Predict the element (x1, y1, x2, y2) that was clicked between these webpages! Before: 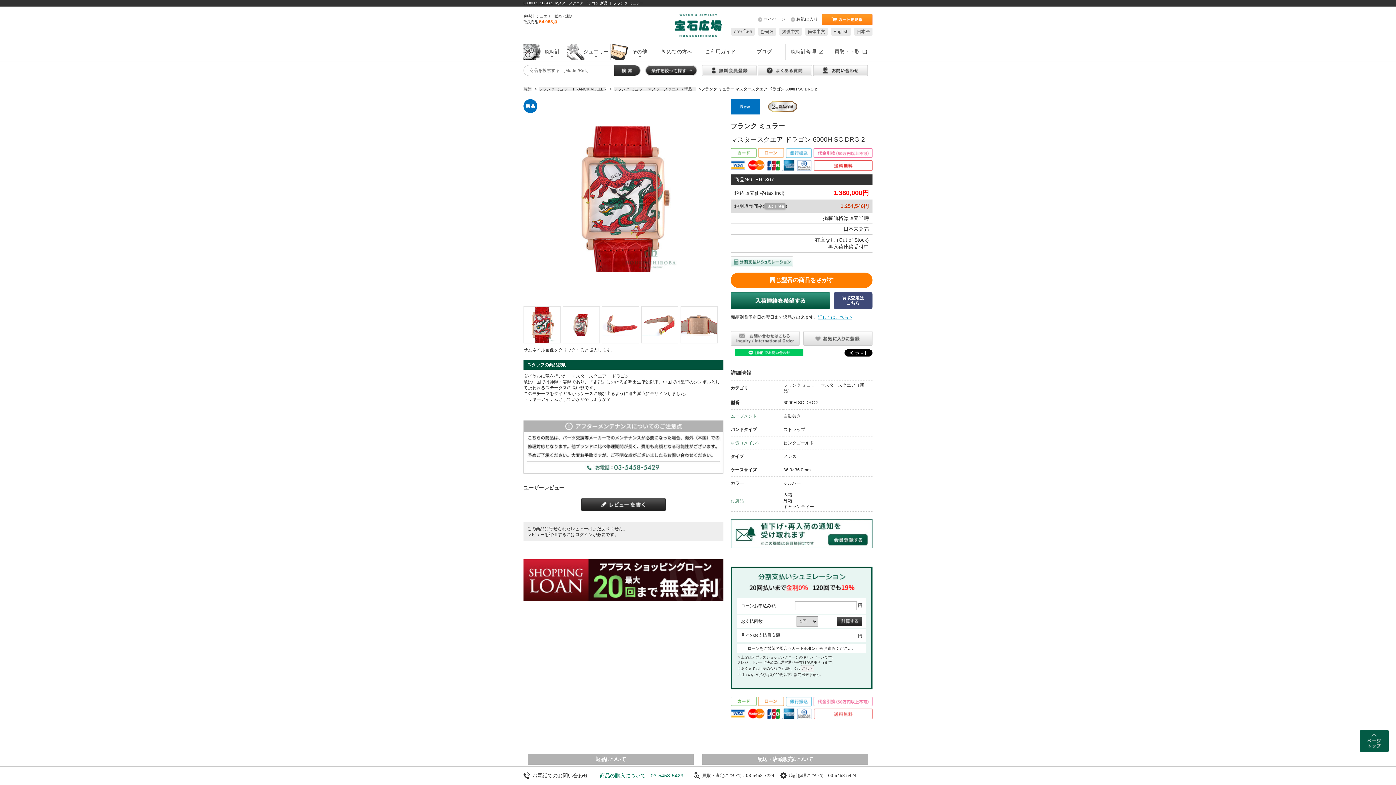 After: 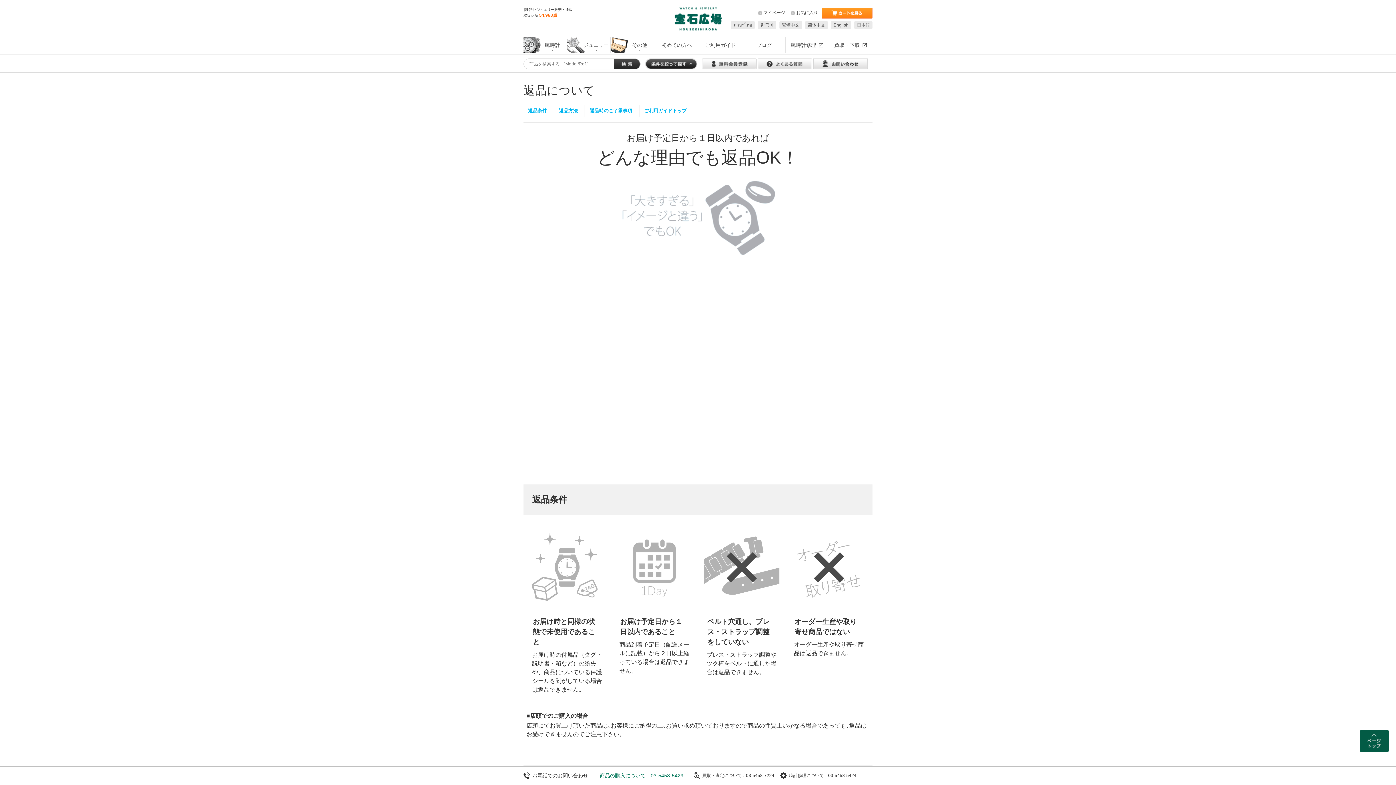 Action: label: 詳しくはこちら > bbox: (818, 314, 852, 319)